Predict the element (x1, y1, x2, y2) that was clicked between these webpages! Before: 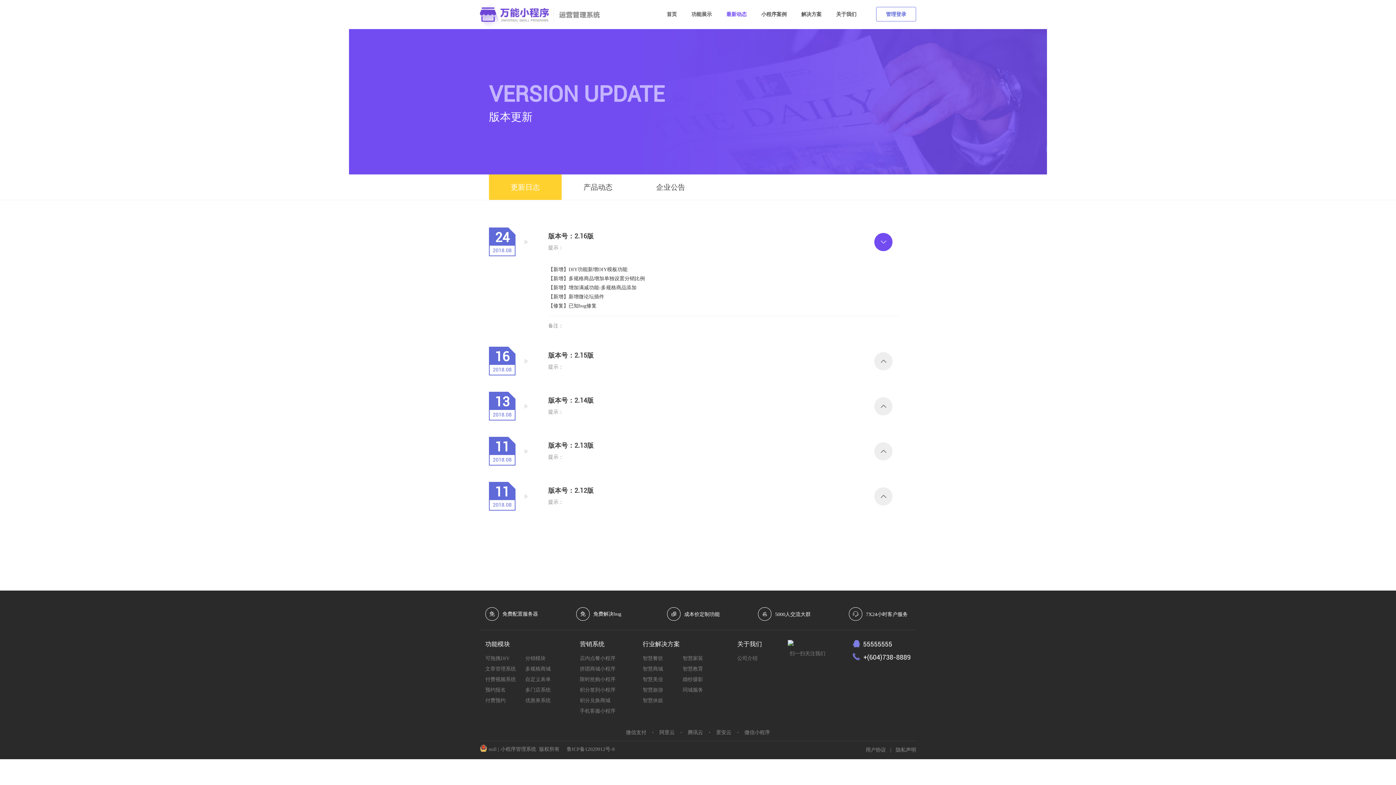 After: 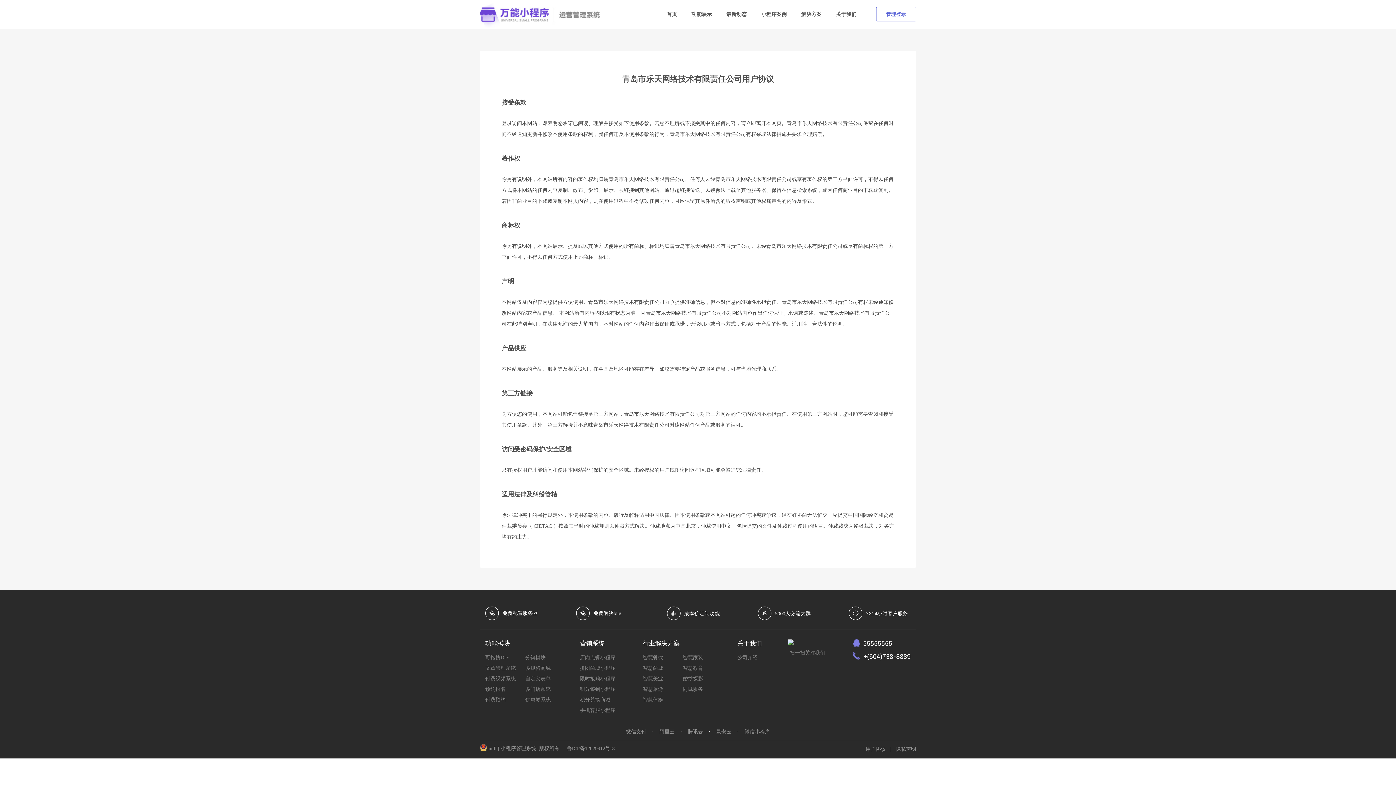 Action: label: 用户协议 bbox: (865, 747, 886, 753)